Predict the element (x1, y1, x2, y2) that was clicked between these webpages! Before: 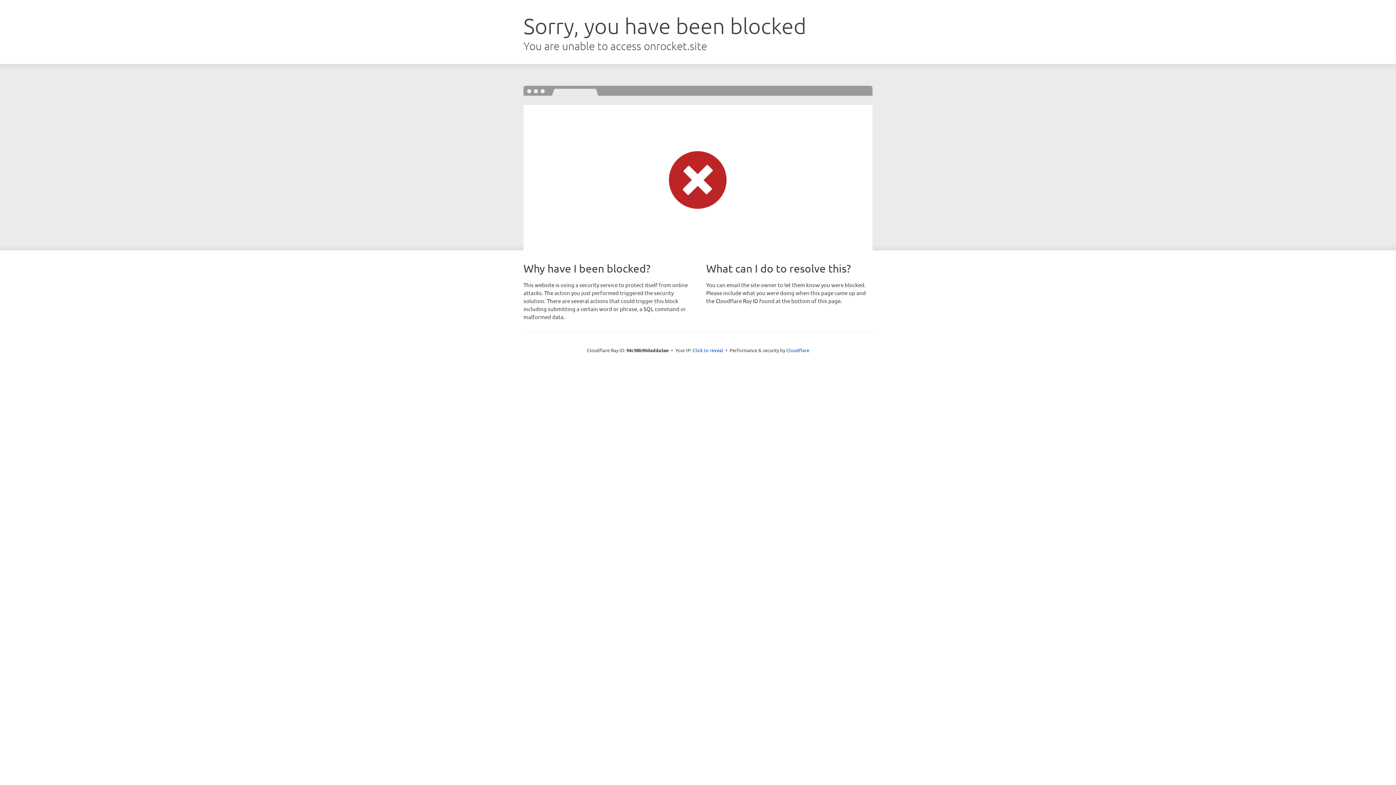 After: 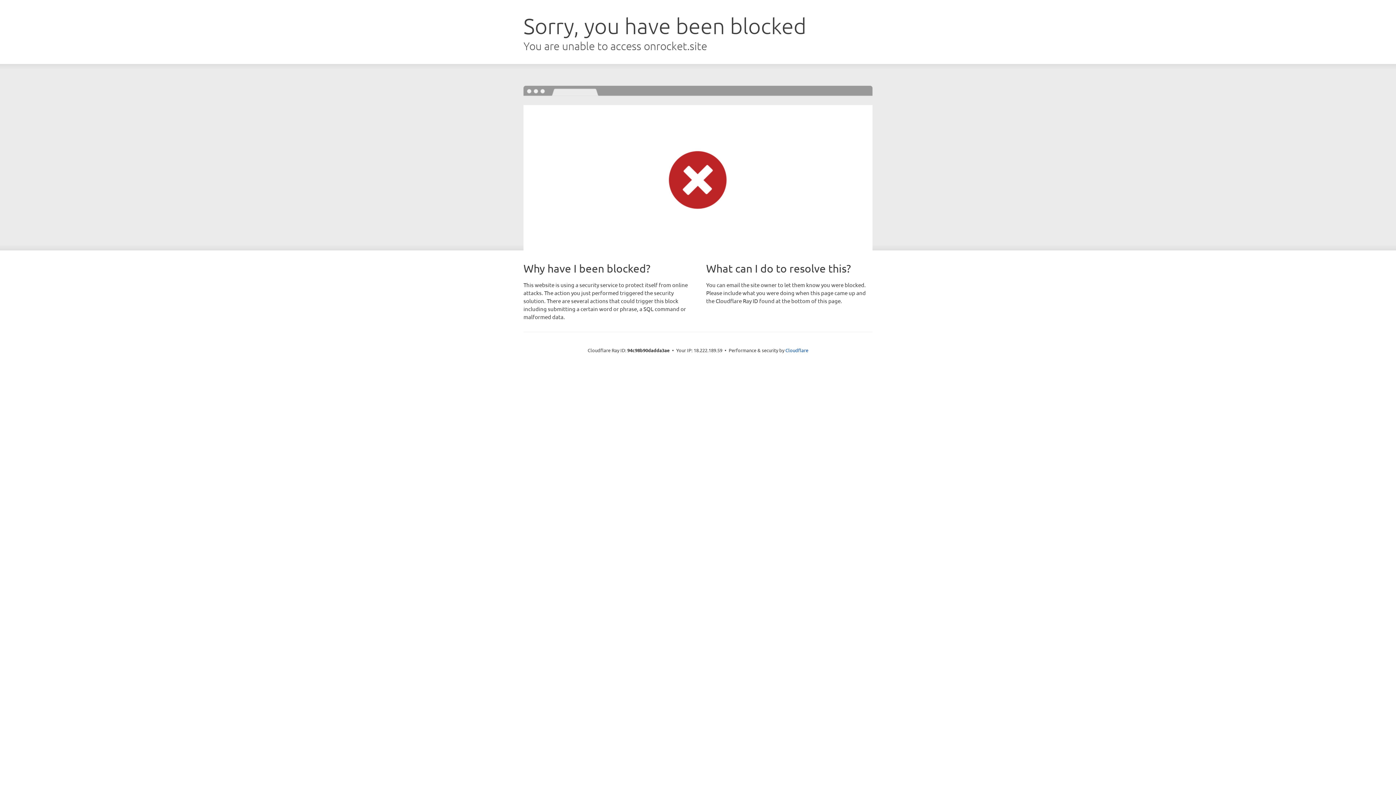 Action: label: Click to reveal bbox: (692, 346, 723, 353)